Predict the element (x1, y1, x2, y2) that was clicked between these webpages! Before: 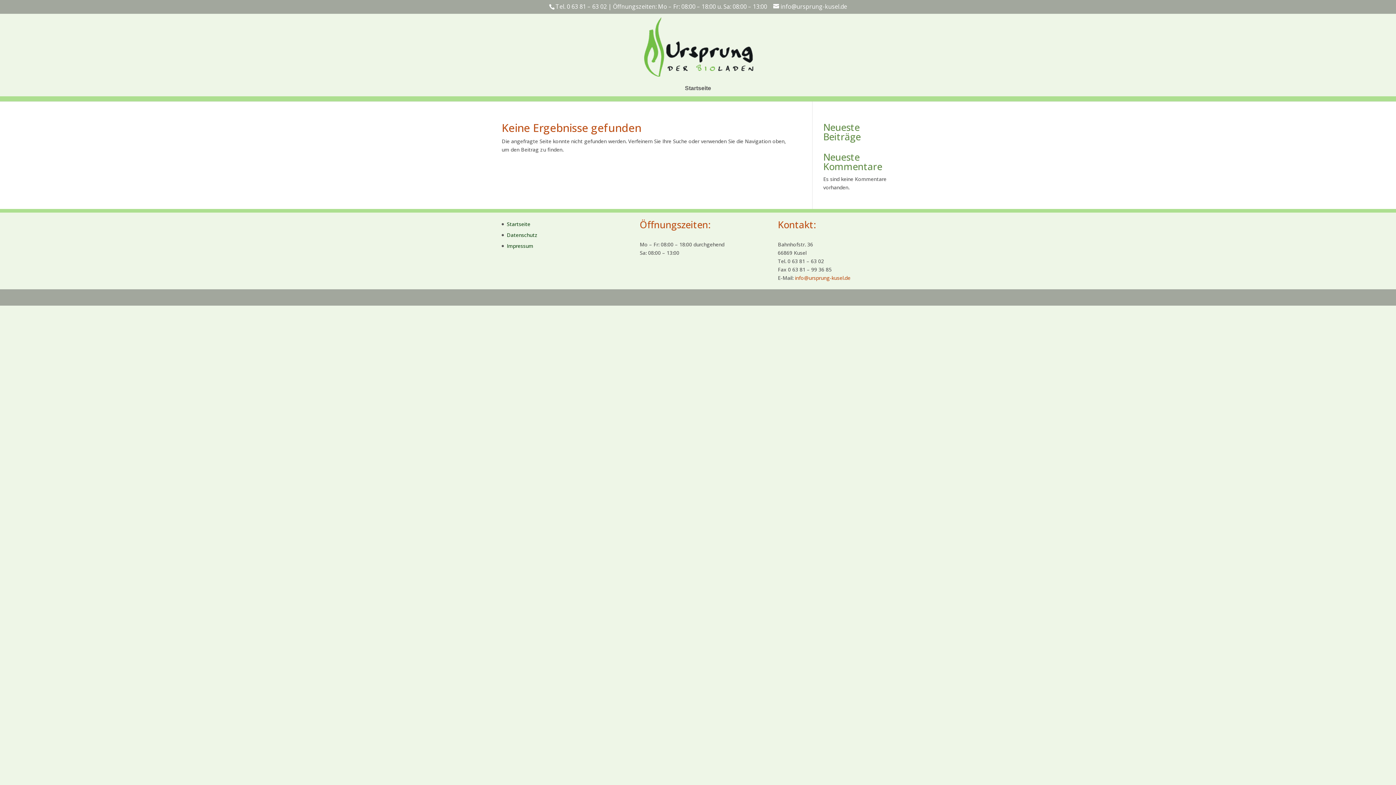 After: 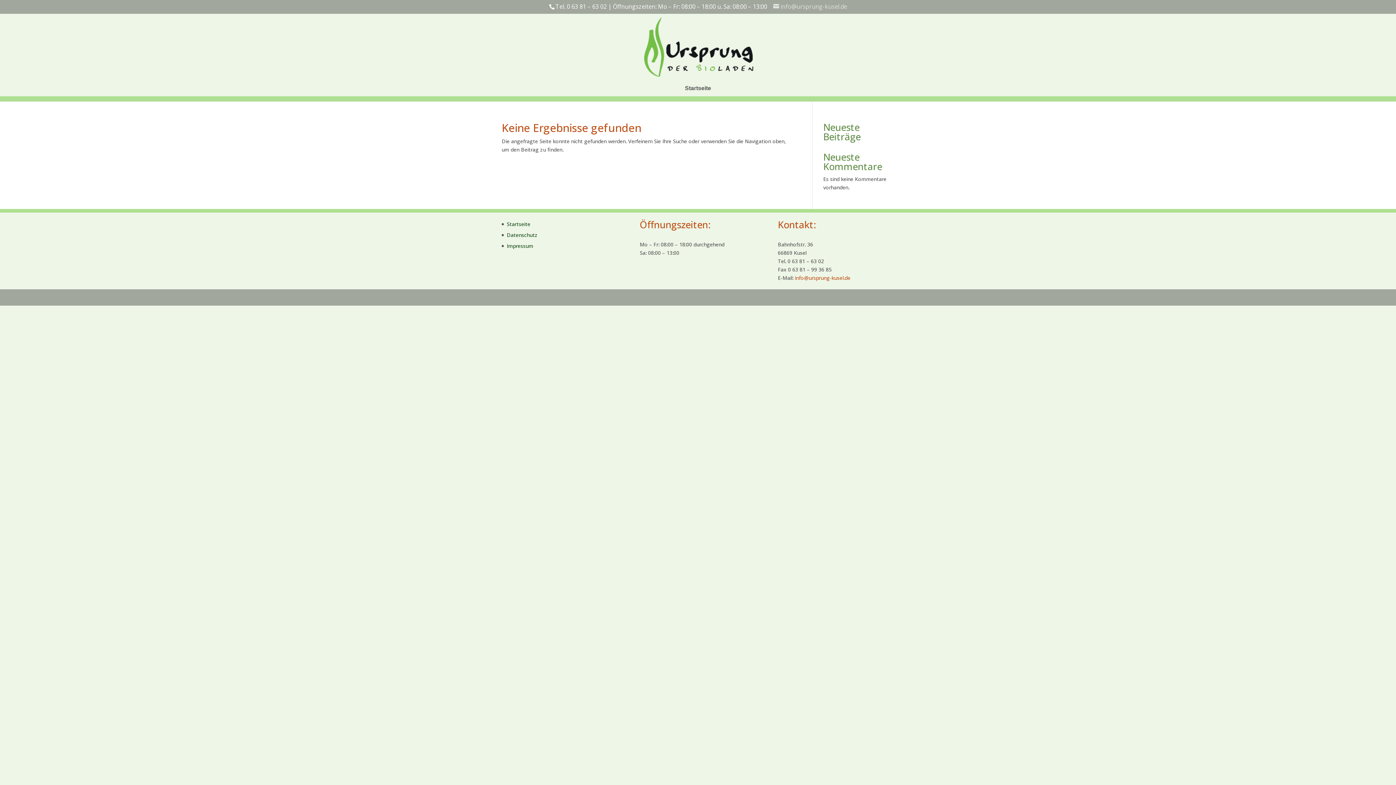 Action: label: info@ursprung-kusel.de bbox: (773, 2, 847, 10)